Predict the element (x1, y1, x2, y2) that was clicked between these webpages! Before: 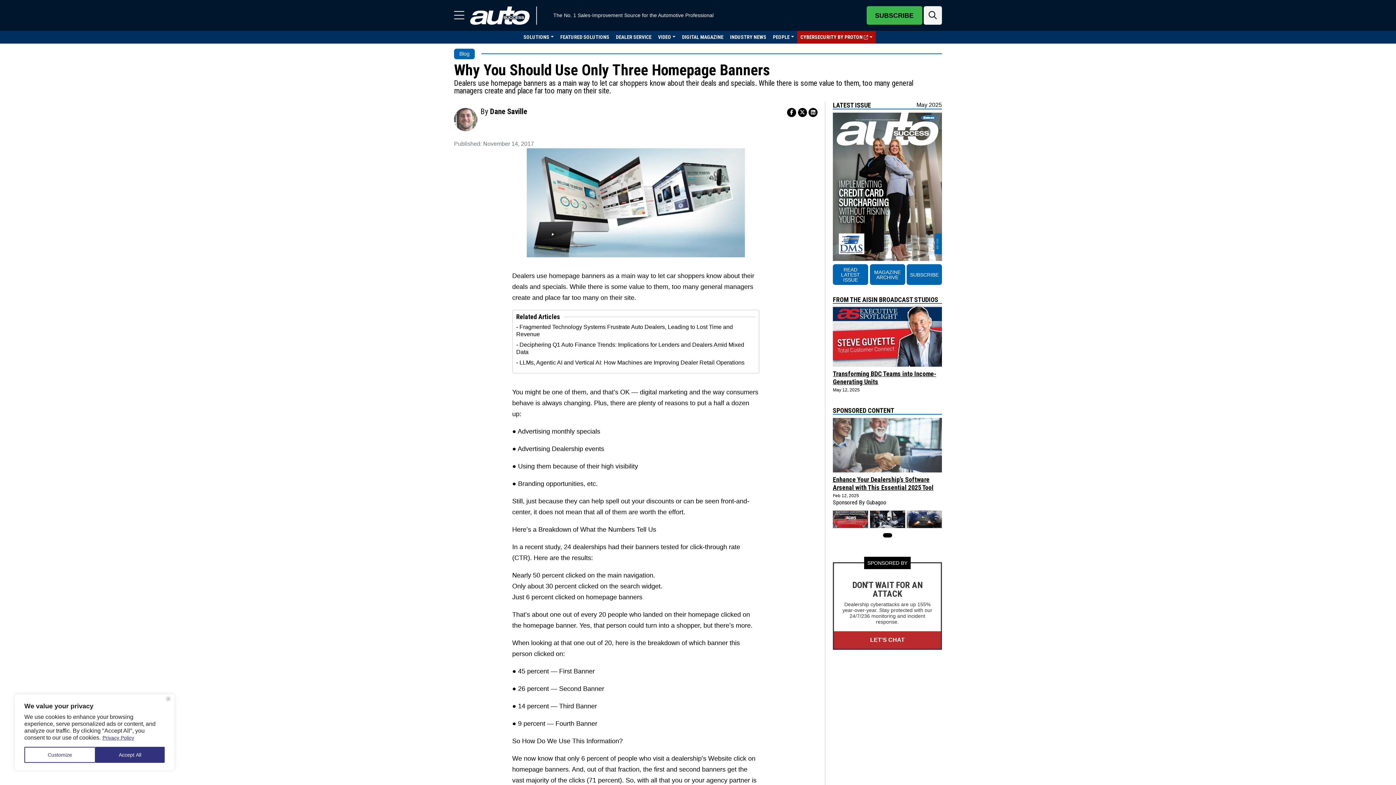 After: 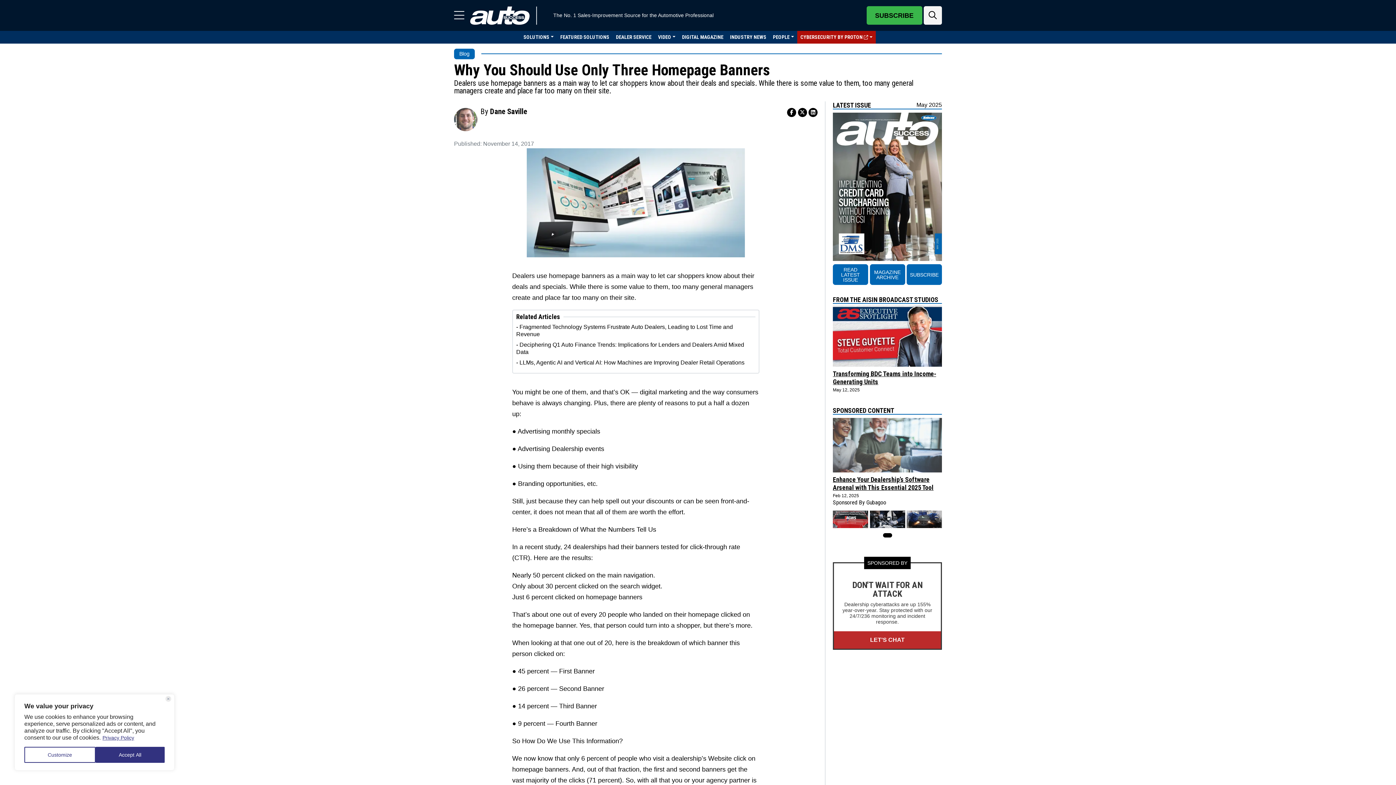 Action: bbox: (811, 109, 815, 114) label: Visit Our LinkedIn